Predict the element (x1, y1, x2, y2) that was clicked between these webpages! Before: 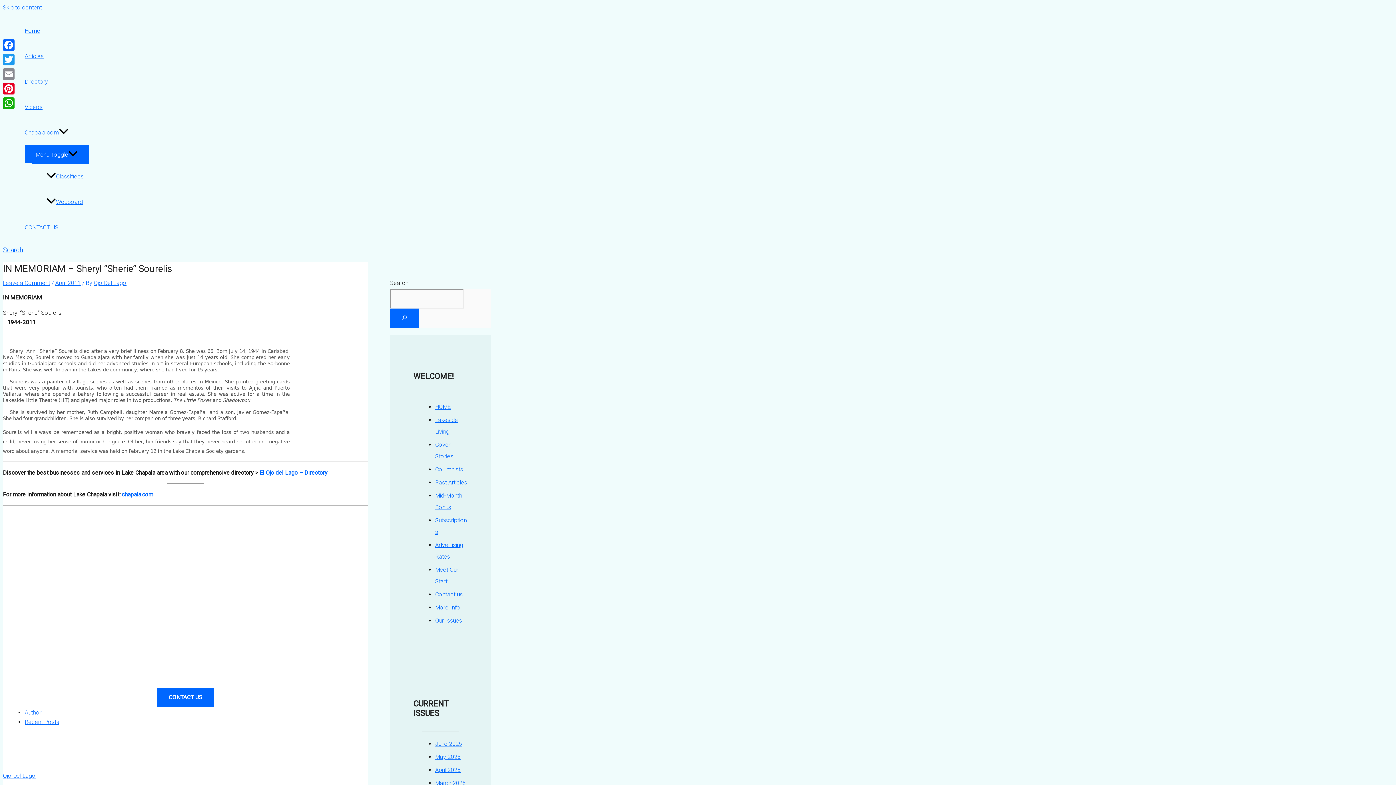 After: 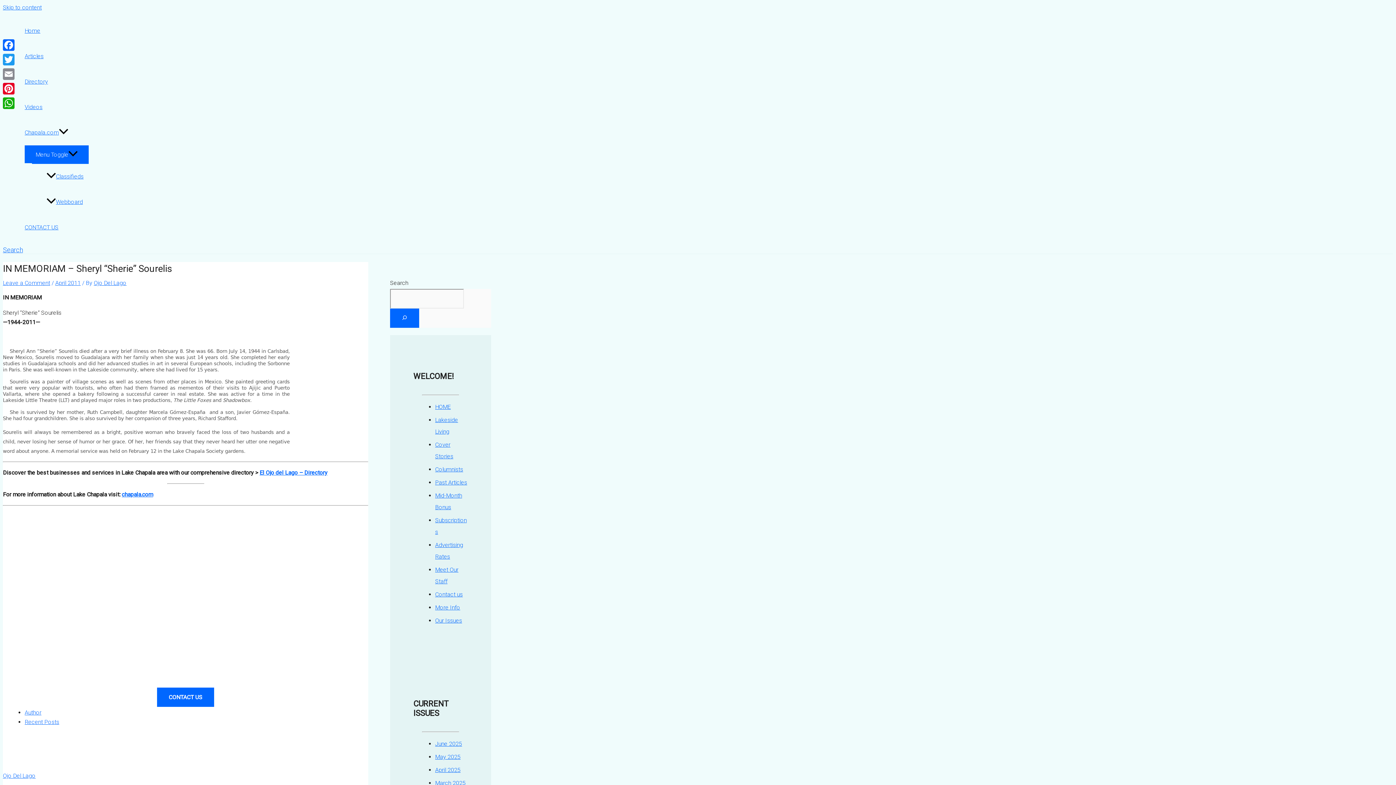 Action: bbox: (2, 763, 93, 770)